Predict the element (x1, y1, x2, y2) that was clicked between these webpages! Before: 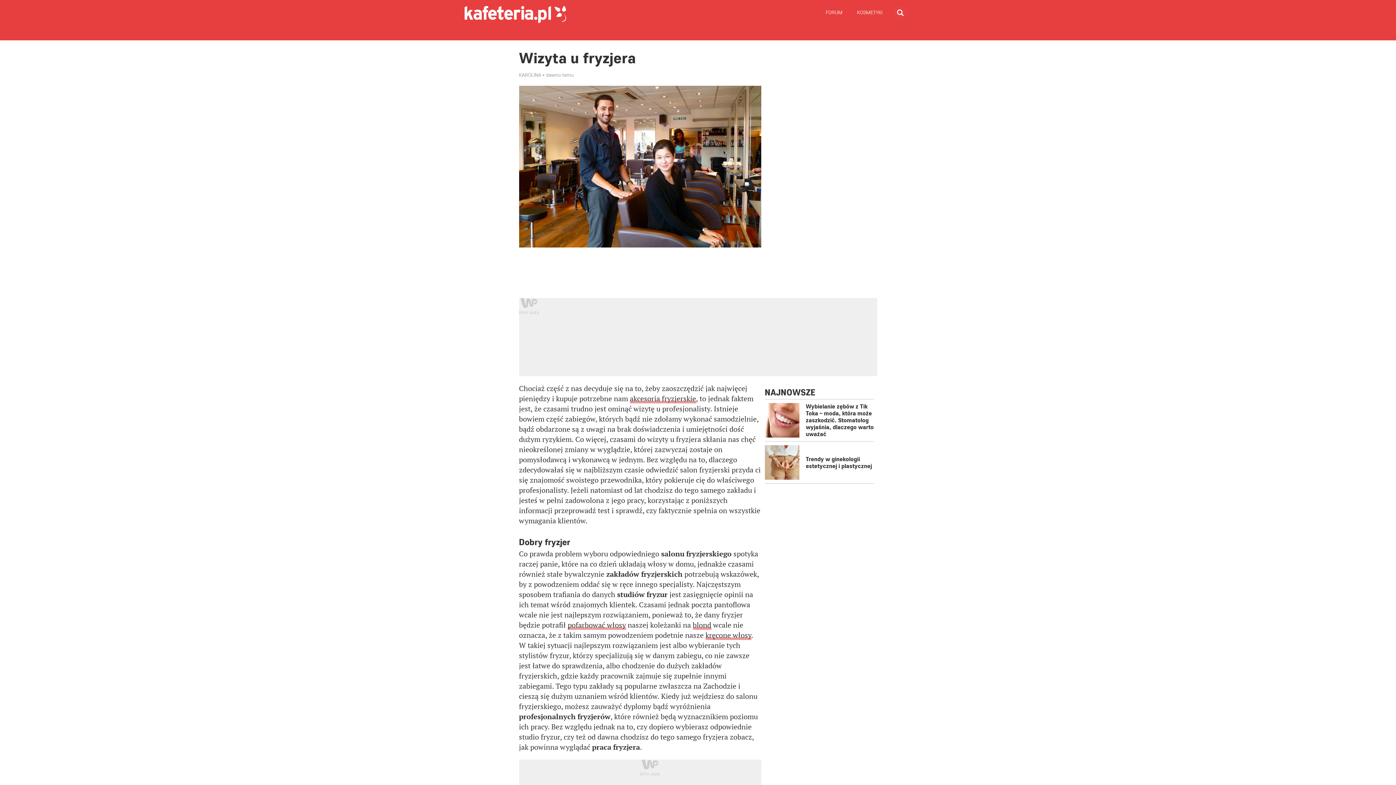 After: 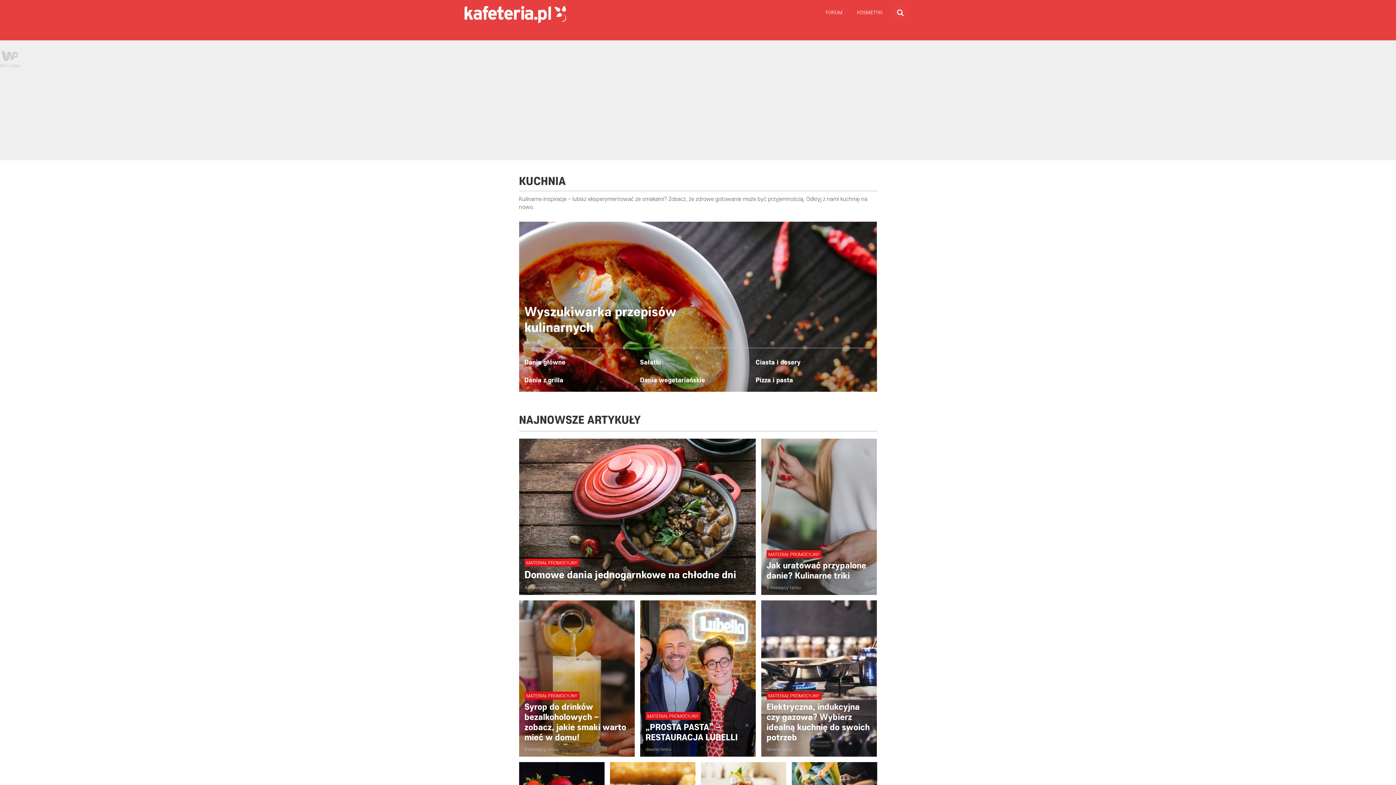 Action: bbox: (623, 27, 659, 40) label: Kuchnia